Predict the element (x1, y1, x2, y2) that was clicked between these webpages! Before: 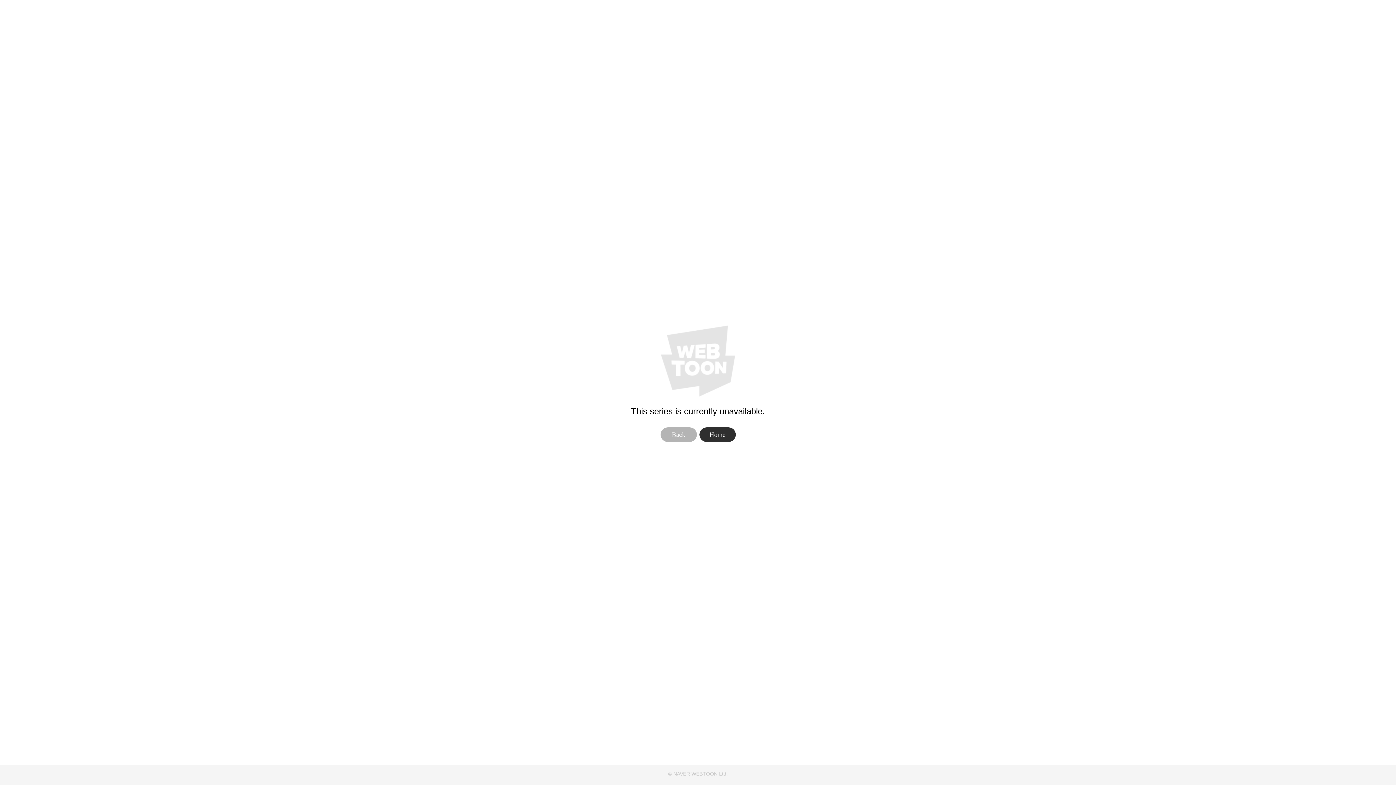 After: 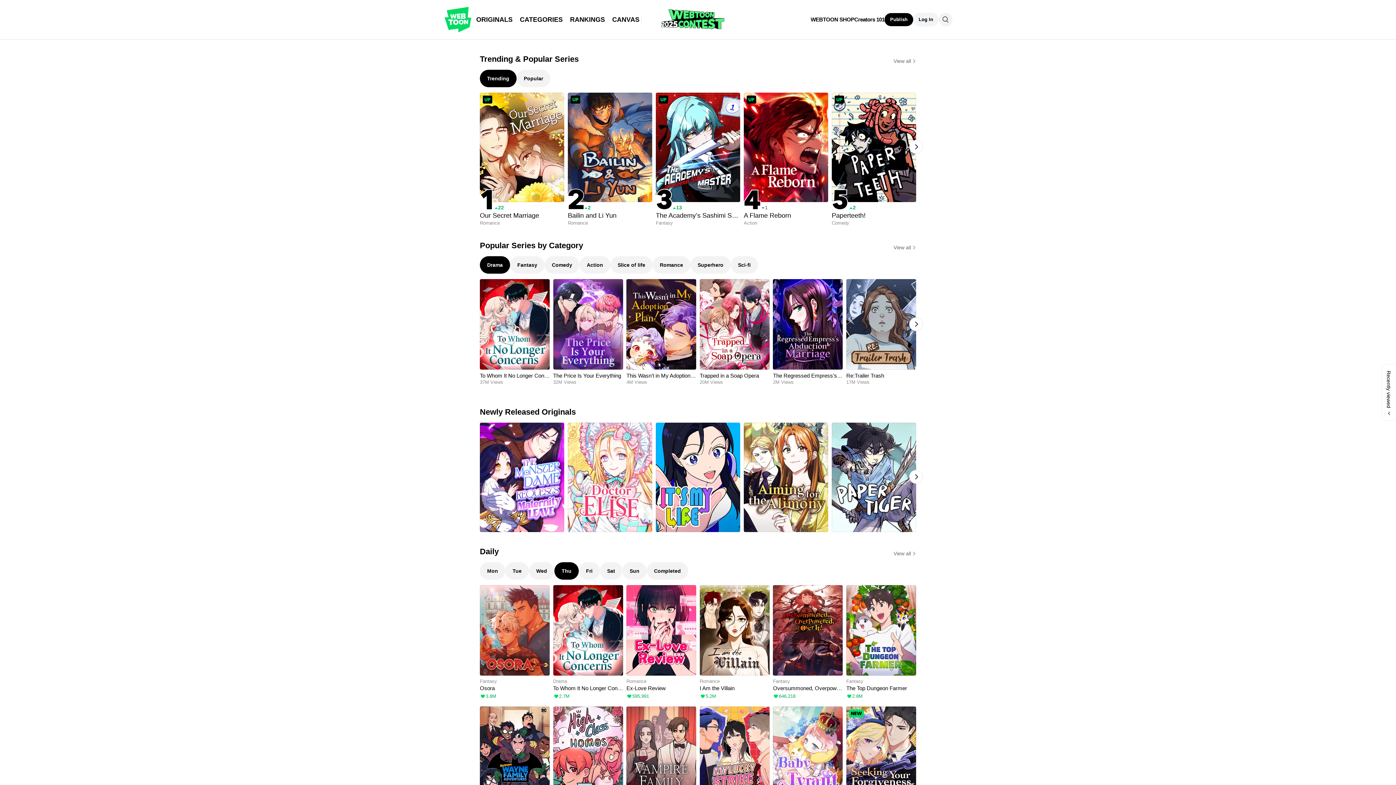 Action: bbox: (699, 427, 735, 442) label: Home